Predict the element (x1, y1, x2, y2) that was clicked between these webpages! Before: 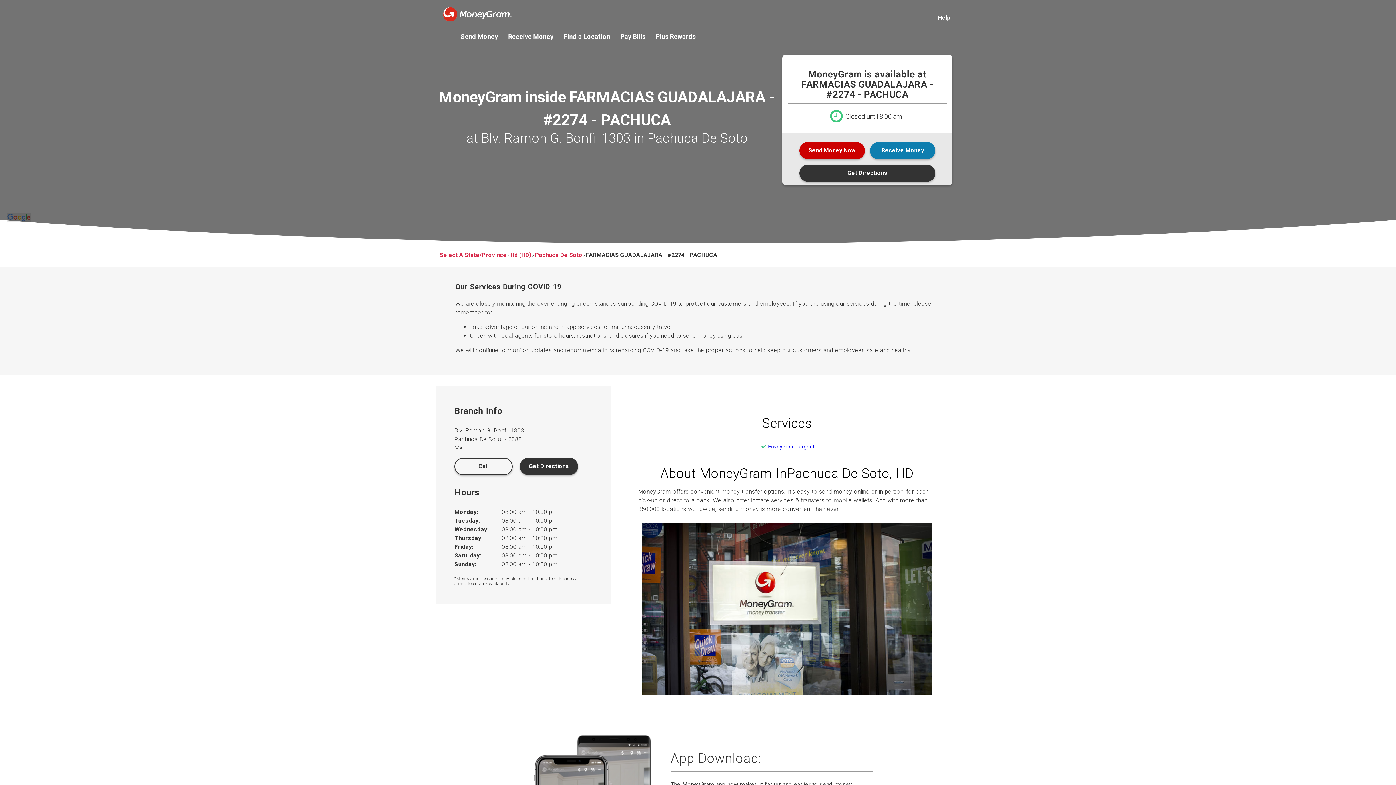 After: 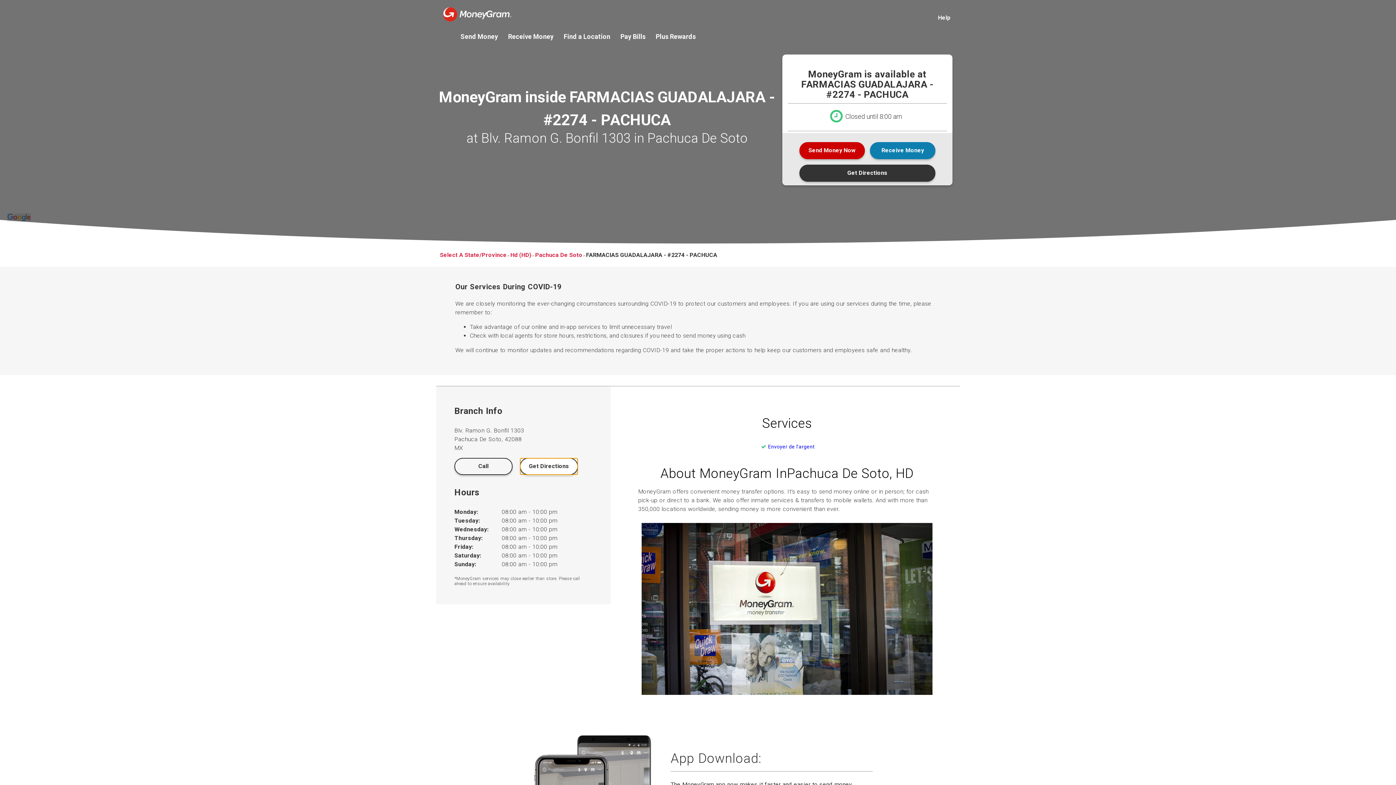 Action: bbox: (520, 458, 578, 475) label: Get Directions